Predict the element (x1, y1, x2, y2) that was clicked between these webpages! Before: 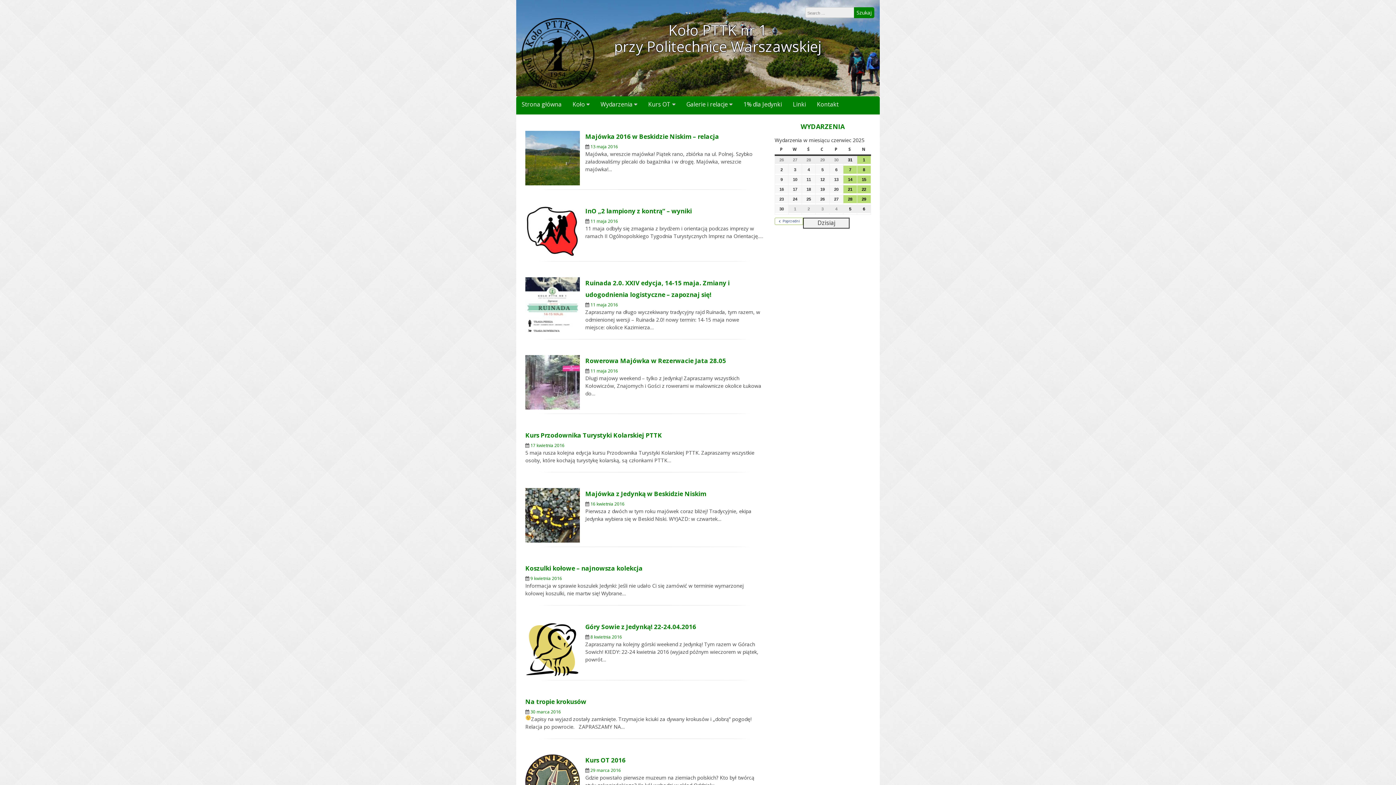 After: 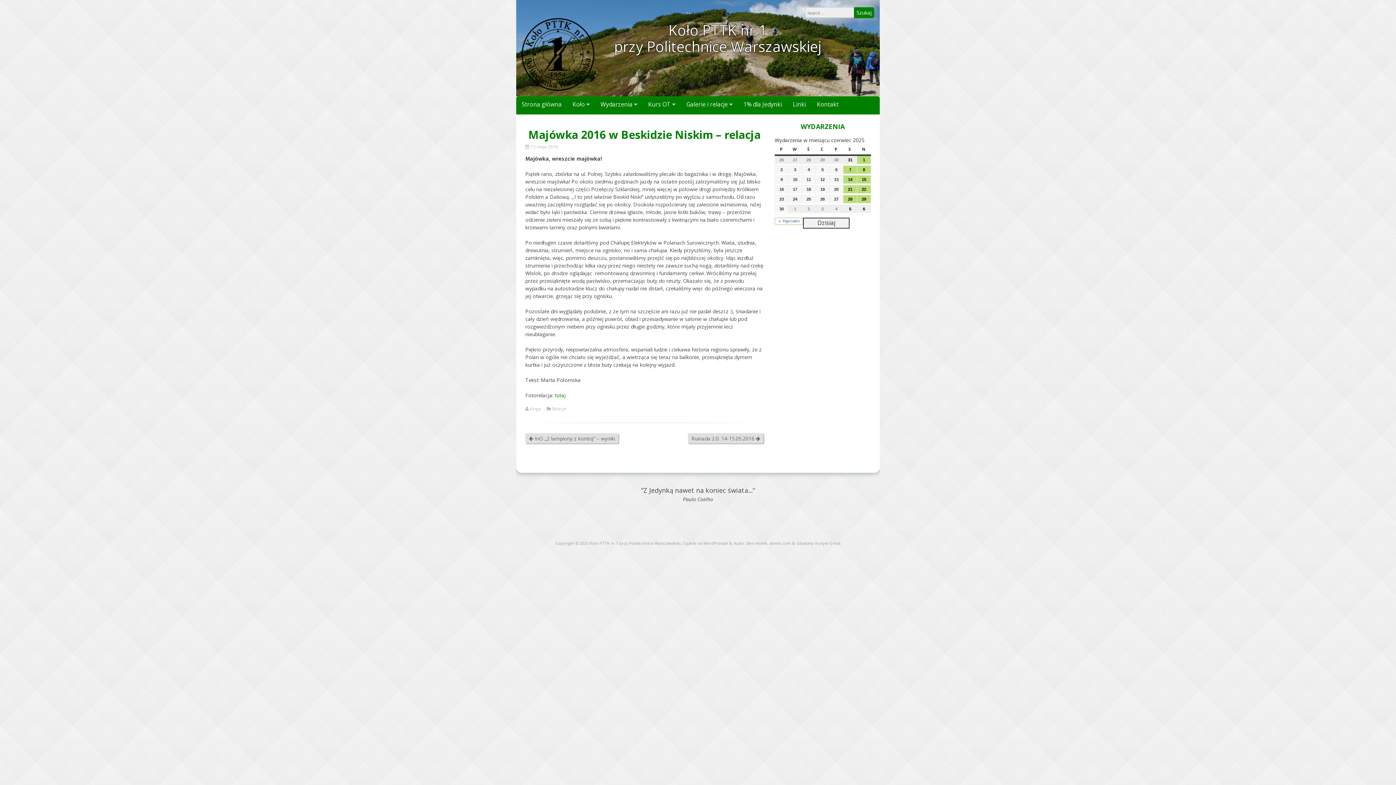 Action: label: 13 maja 2016 bbox: (590, 143, 618, 149)